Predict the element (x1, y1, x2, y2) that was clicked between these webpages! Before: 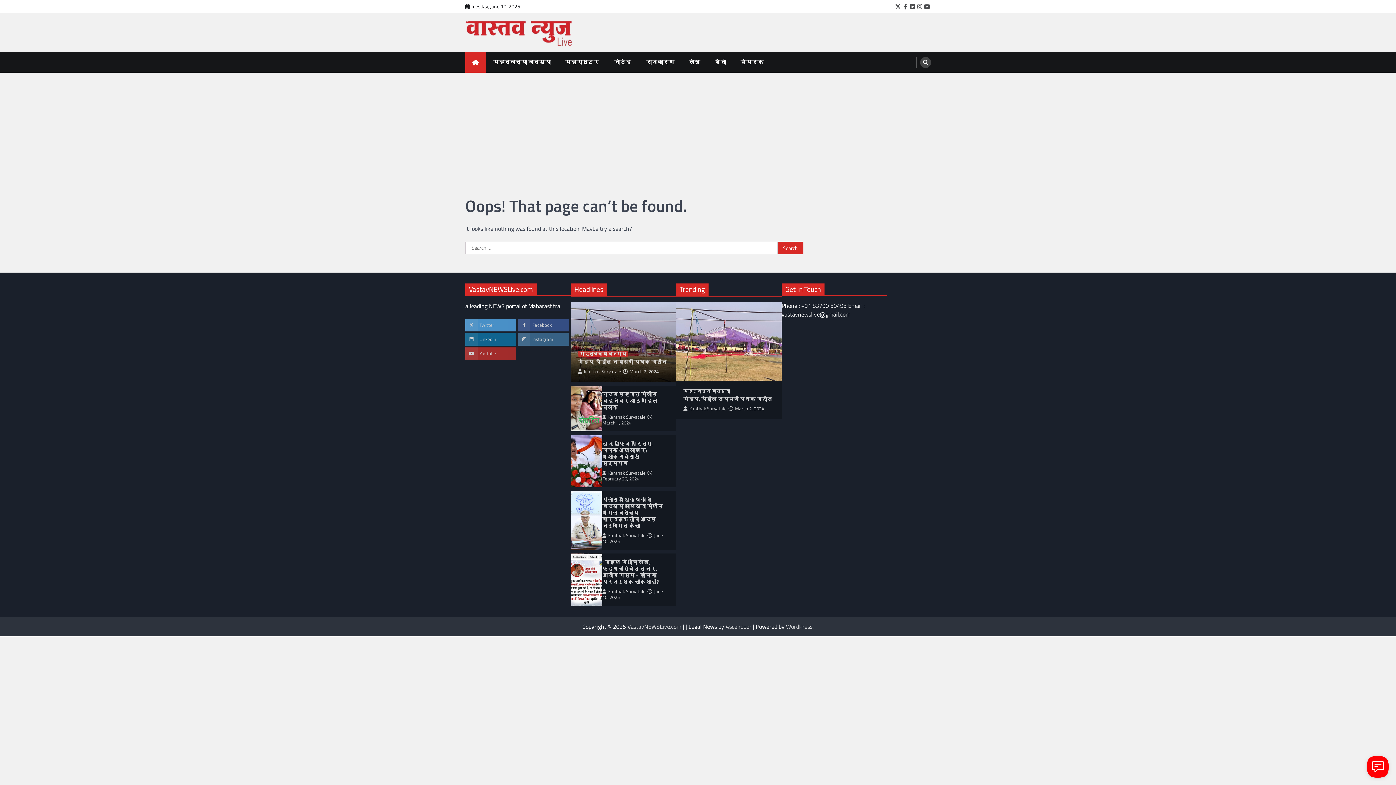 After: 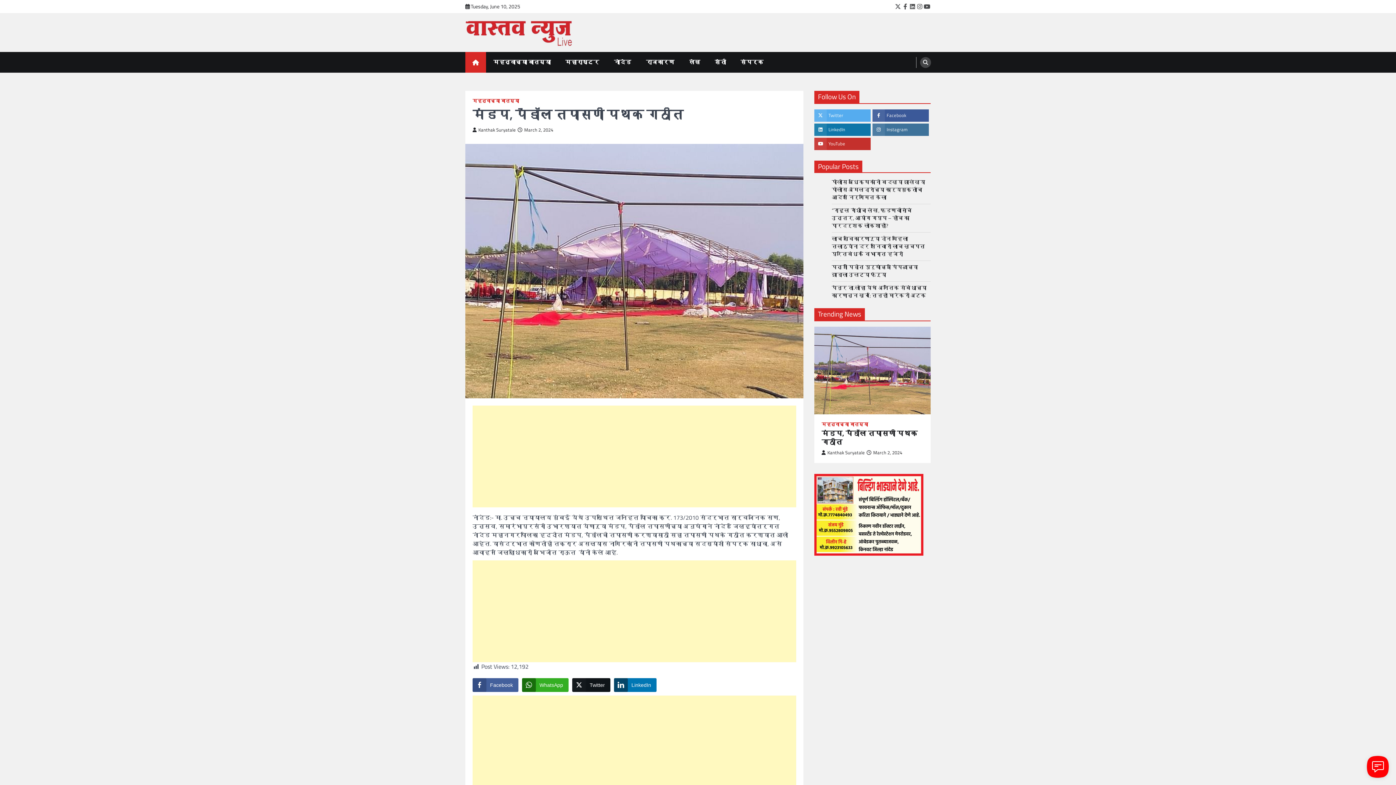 Action: label: March 2, 2024 bbox: (623, 368, 658, 375)